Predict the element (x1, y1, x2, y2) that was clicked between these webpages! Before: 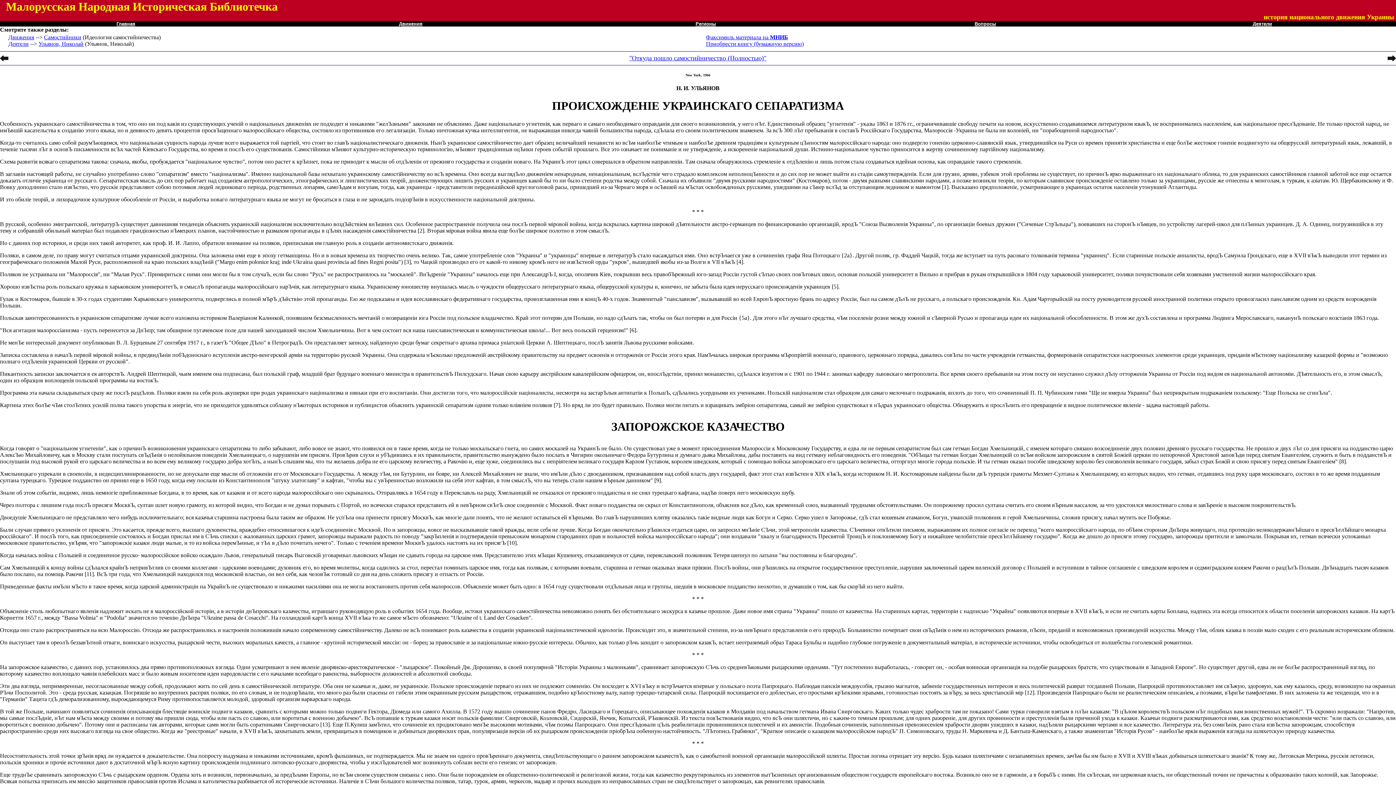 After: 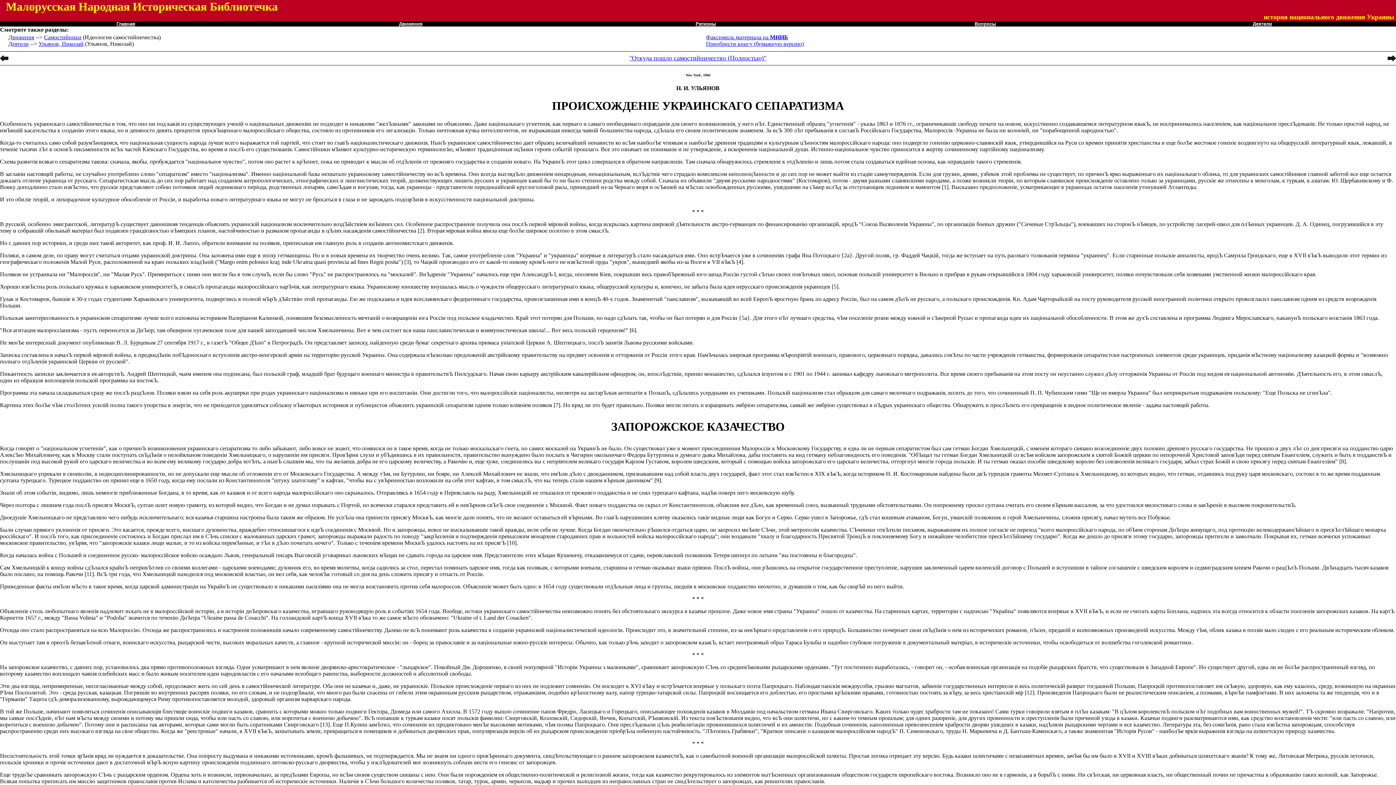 Action: bbox: (0, 420, 1396, 433) label: ЗАПОРОЖСКОЕ КАЗАЧЕСТВО